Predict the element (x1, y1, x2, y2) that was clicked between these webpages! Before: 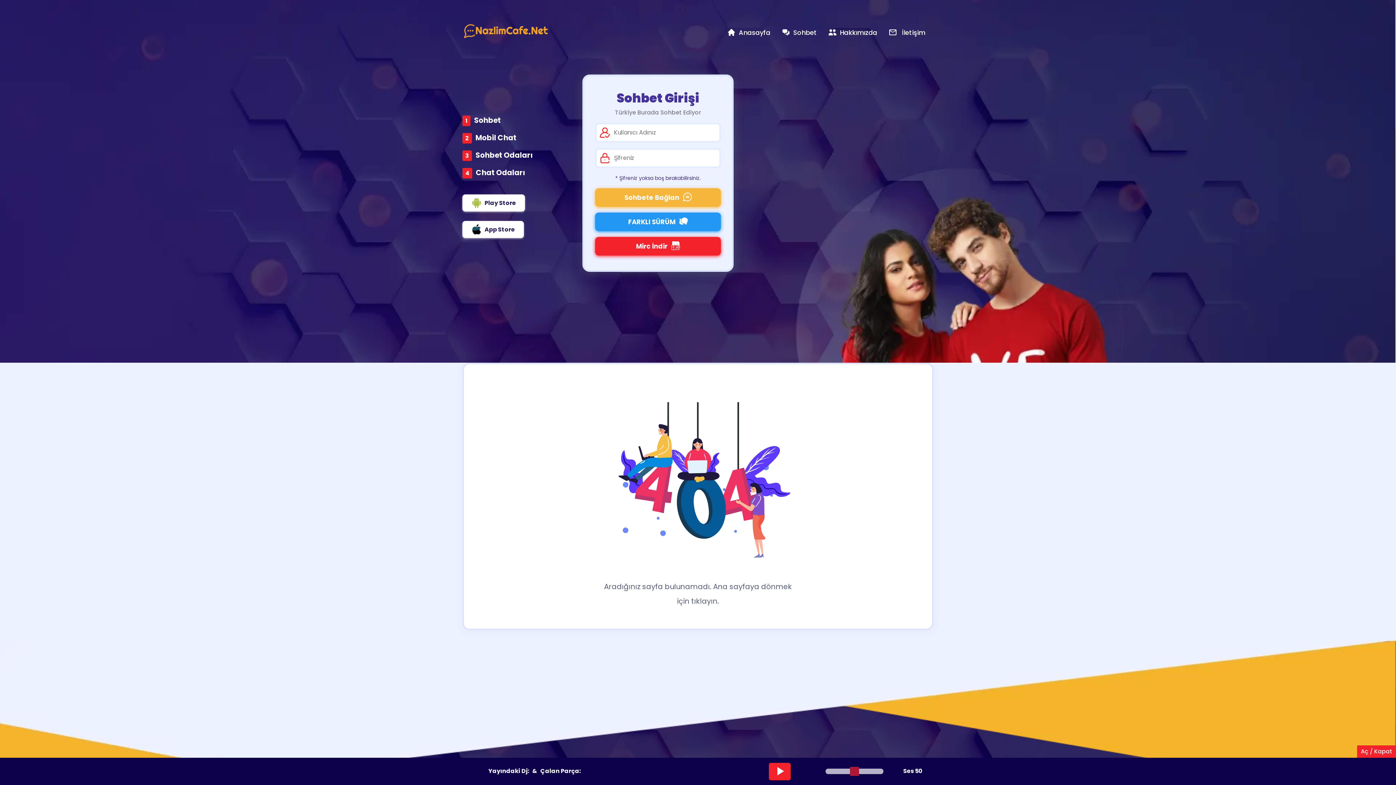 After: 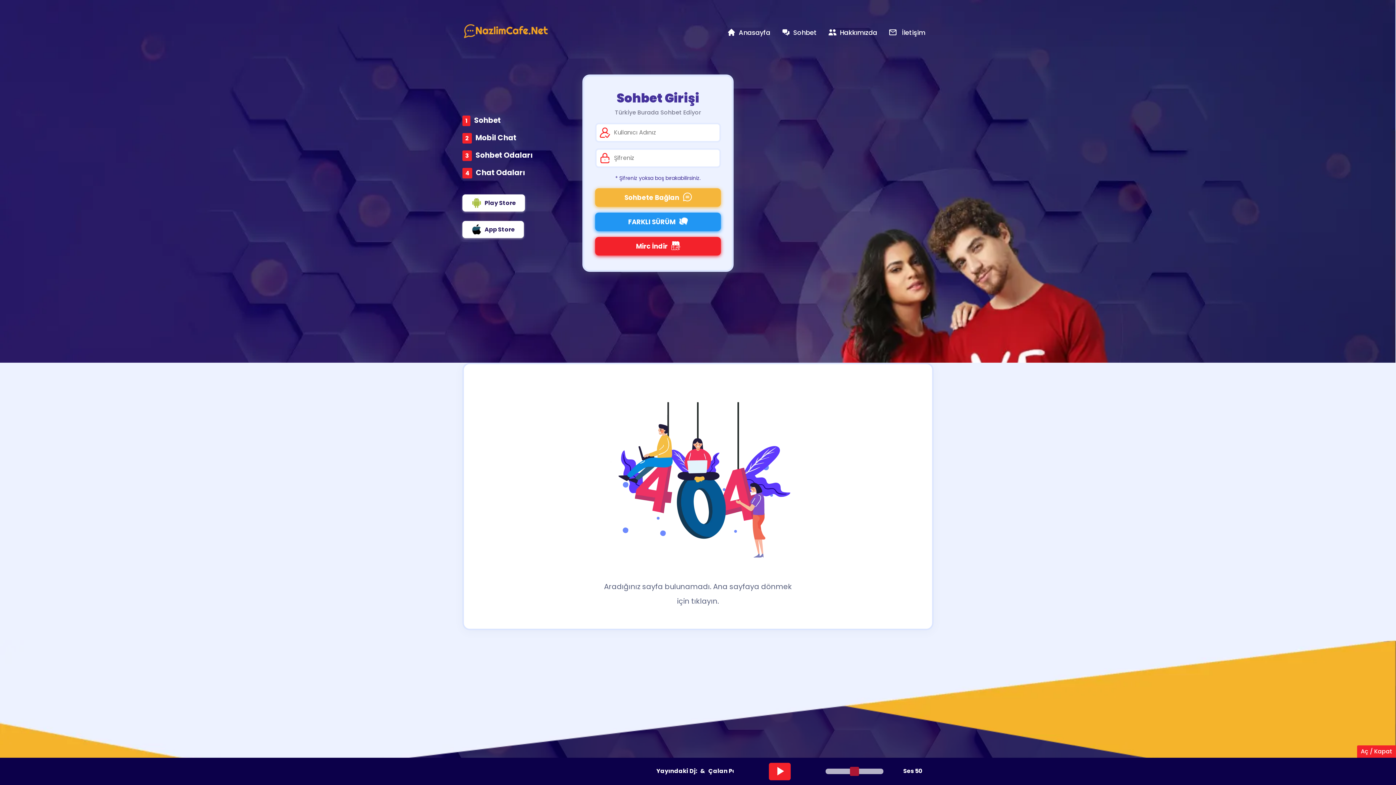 Action: label: Mirc İndir bbox: (595, 236, 721, 255)